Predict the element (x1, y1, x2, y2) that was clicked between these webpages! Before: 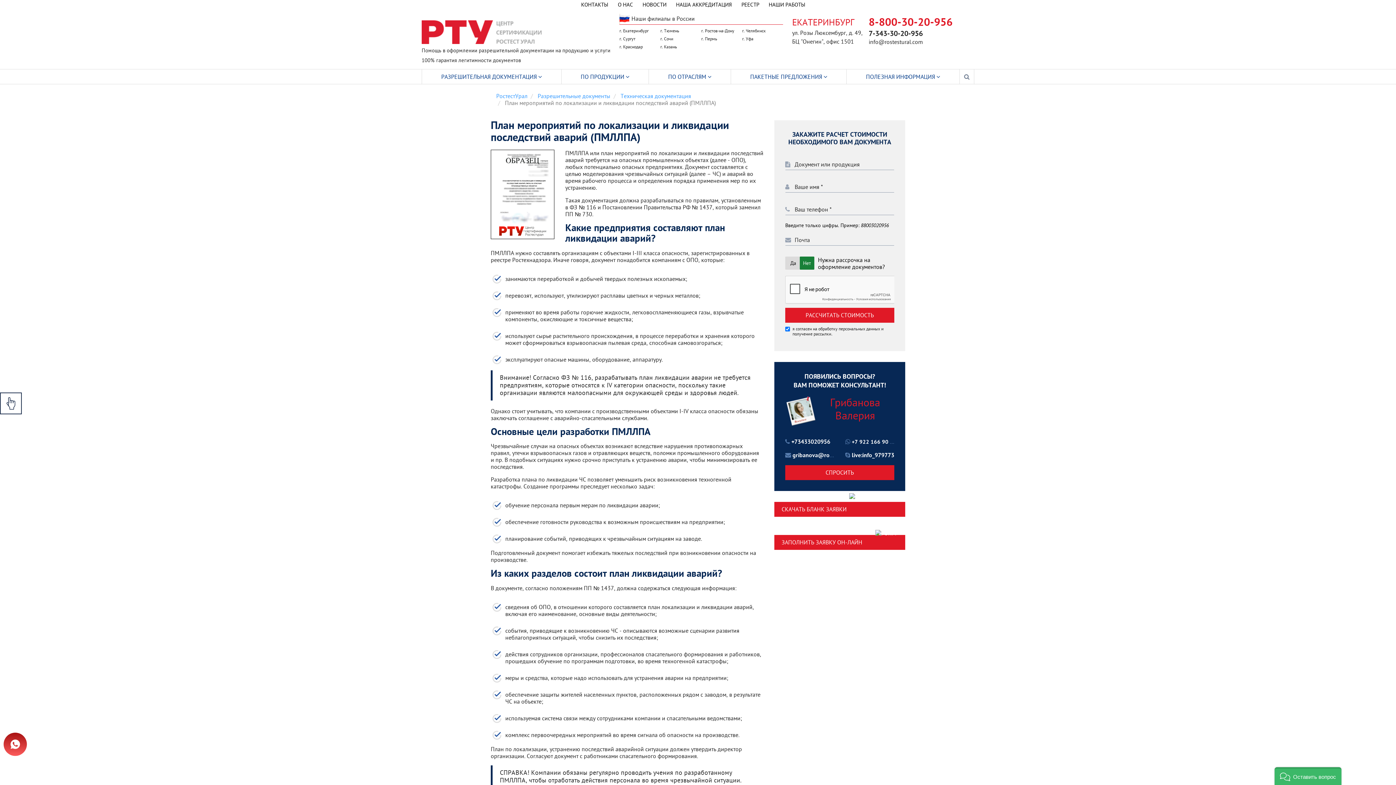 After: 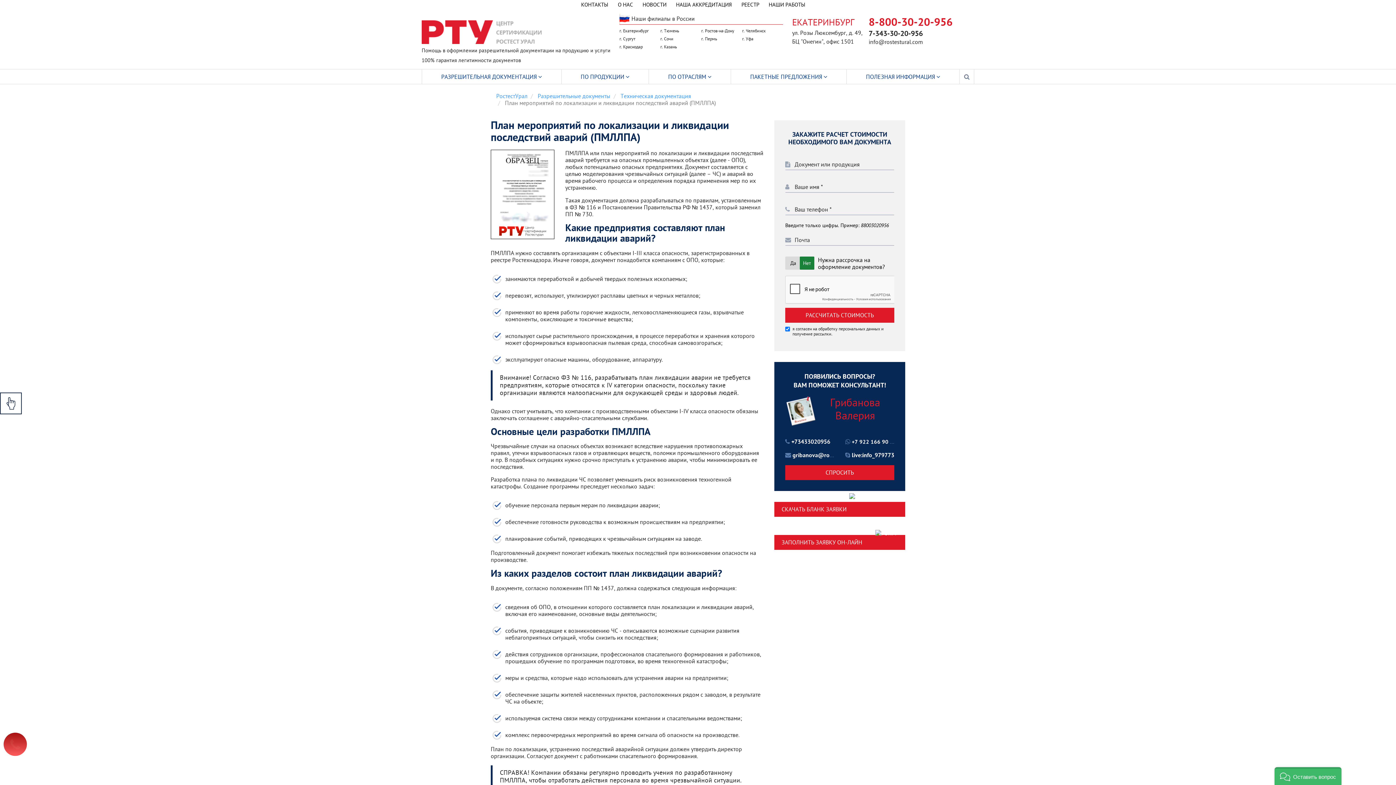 Action: label: +73433020956 bbox: (791, 438, 830, 446)